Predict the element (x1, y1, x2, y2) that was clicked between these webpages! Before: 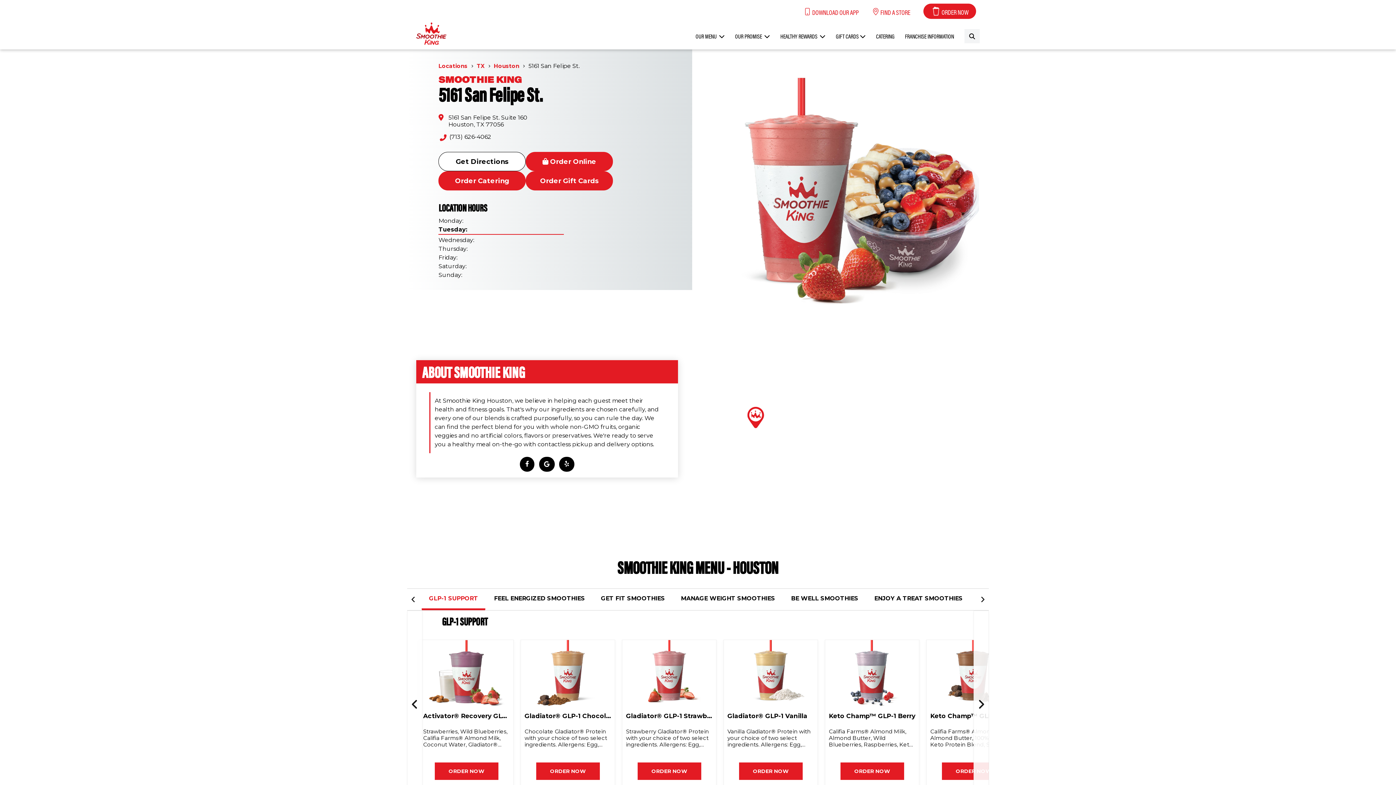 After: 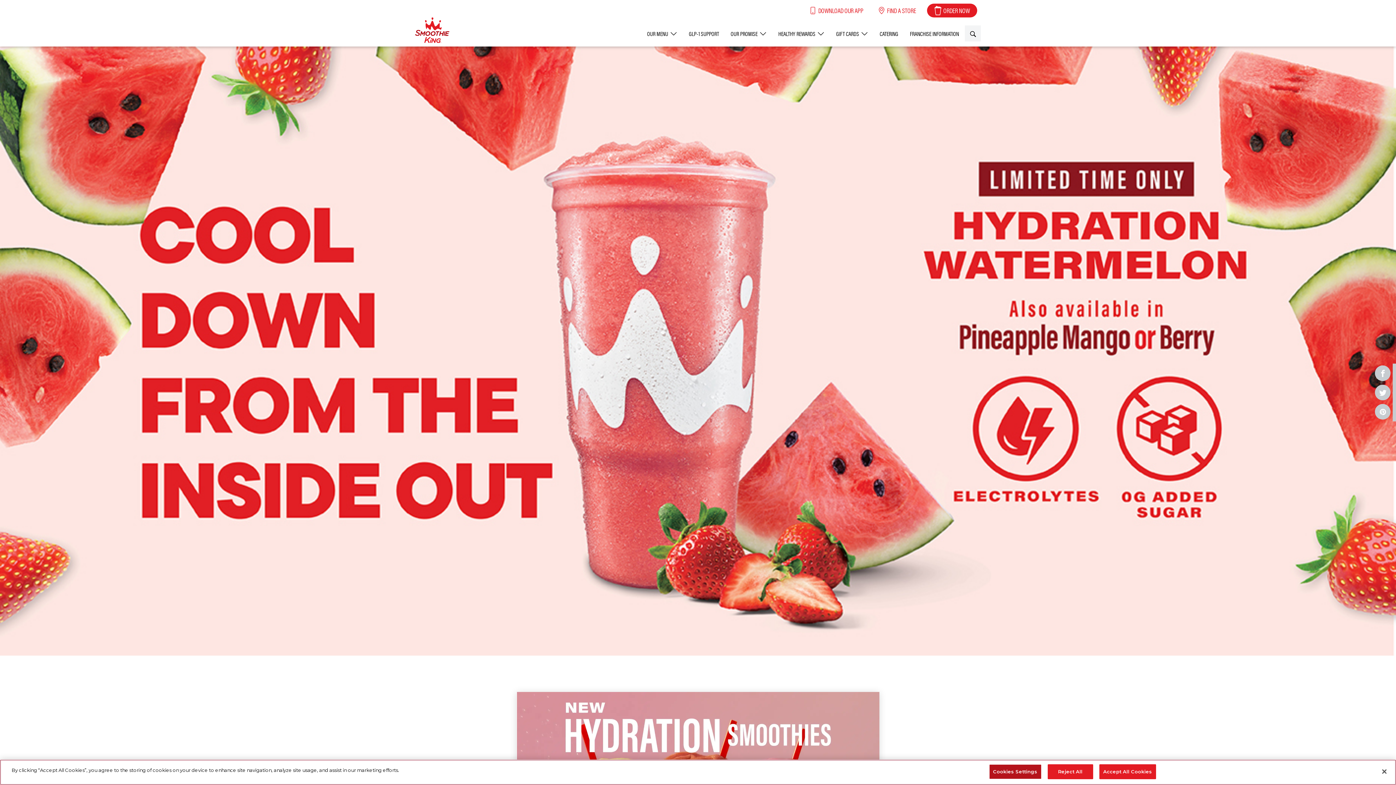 Action: bbox: (416, 22, 446, 48)